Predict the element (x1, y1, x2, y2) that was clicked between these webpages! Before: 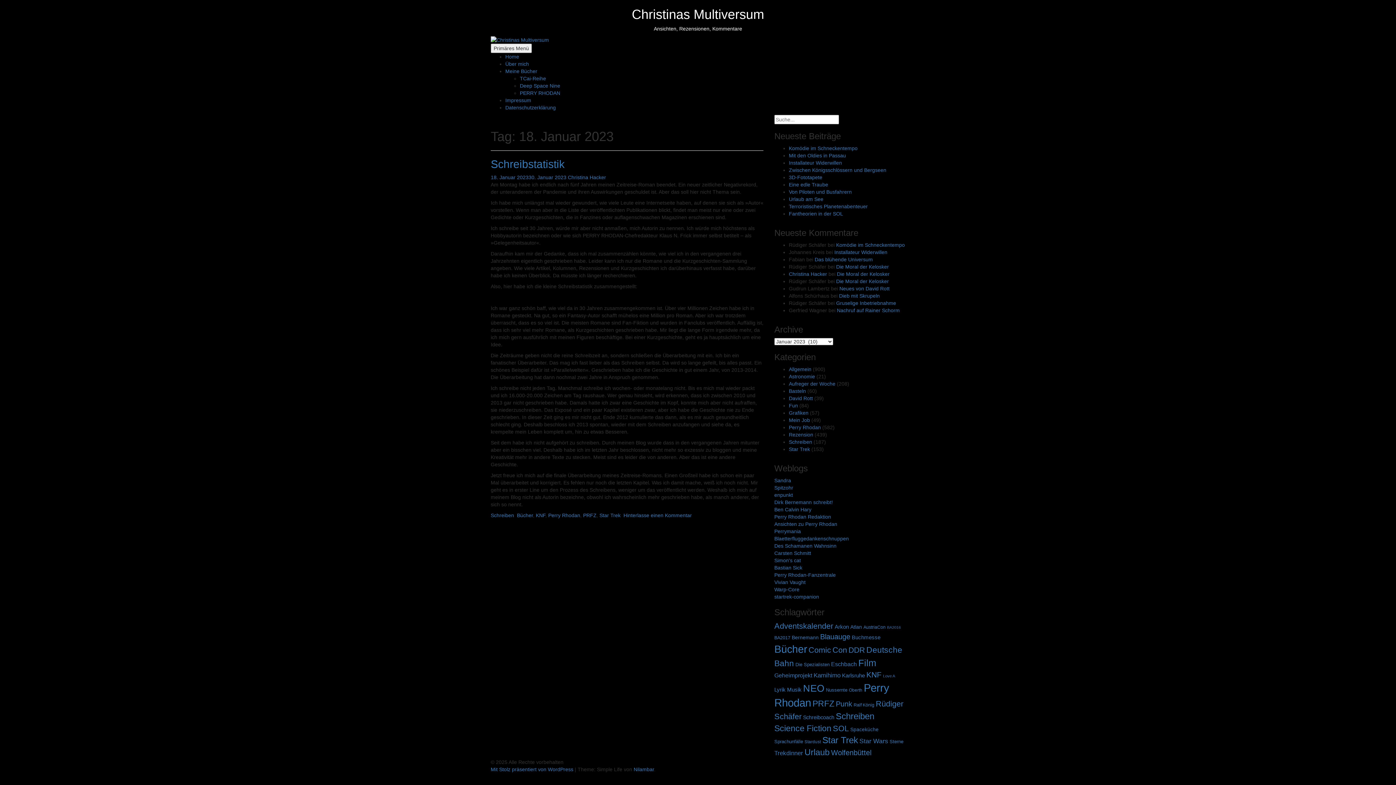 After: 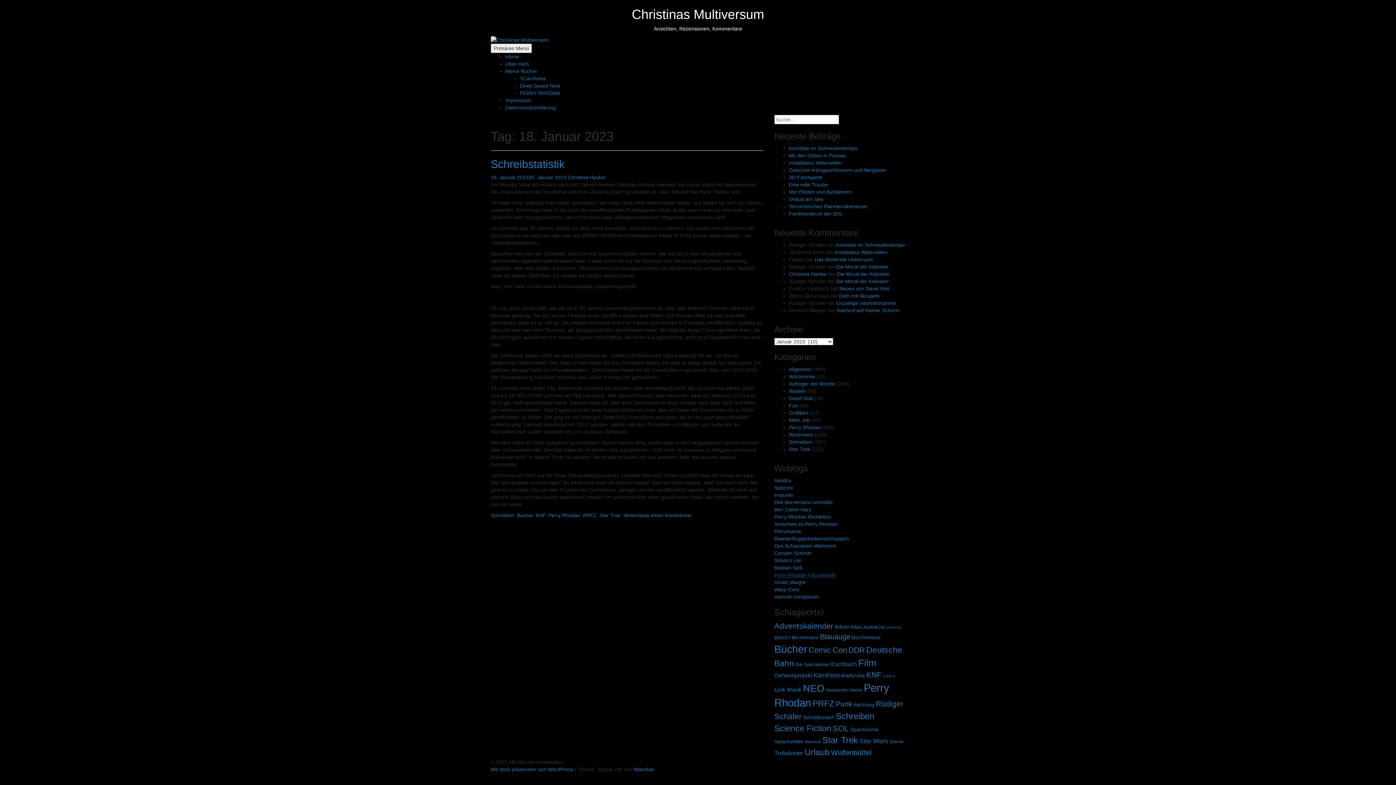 Action: label: Perry Rhodan-Fanzentrale bbox: (774, 572, 836, 578)